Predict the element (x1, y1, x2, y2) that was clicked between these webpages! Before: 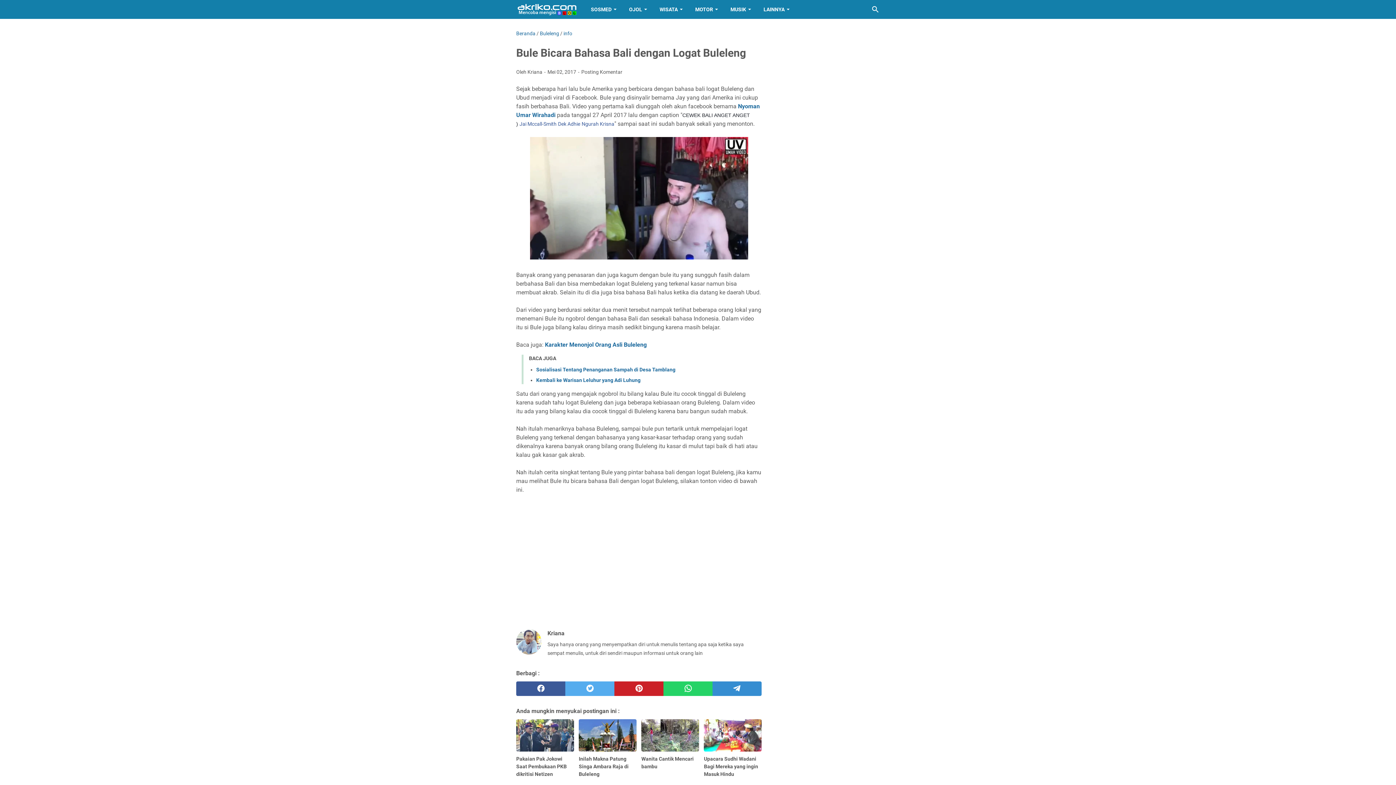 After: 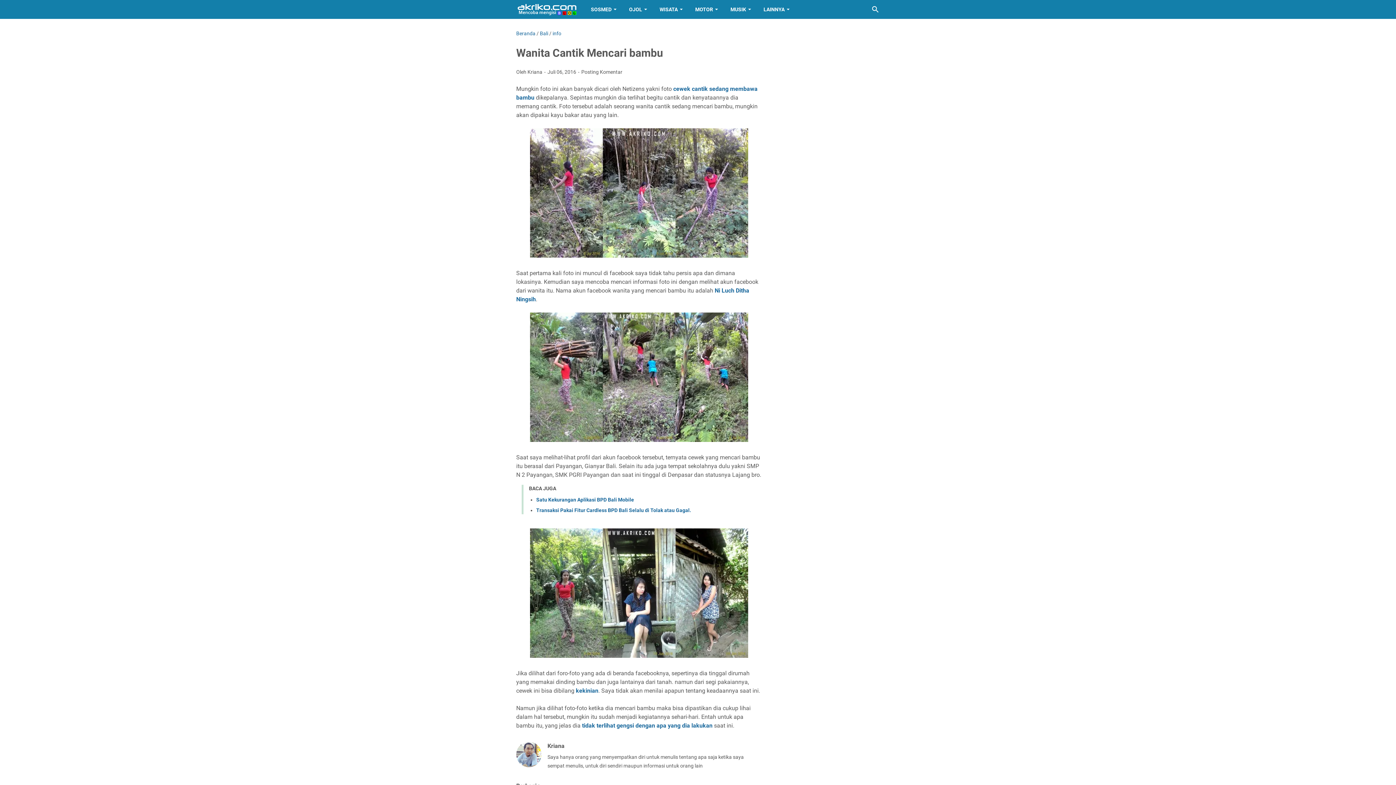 Action: bbox: (641, 719, 699, 776) label: Wanita Cantik Mencari bambu